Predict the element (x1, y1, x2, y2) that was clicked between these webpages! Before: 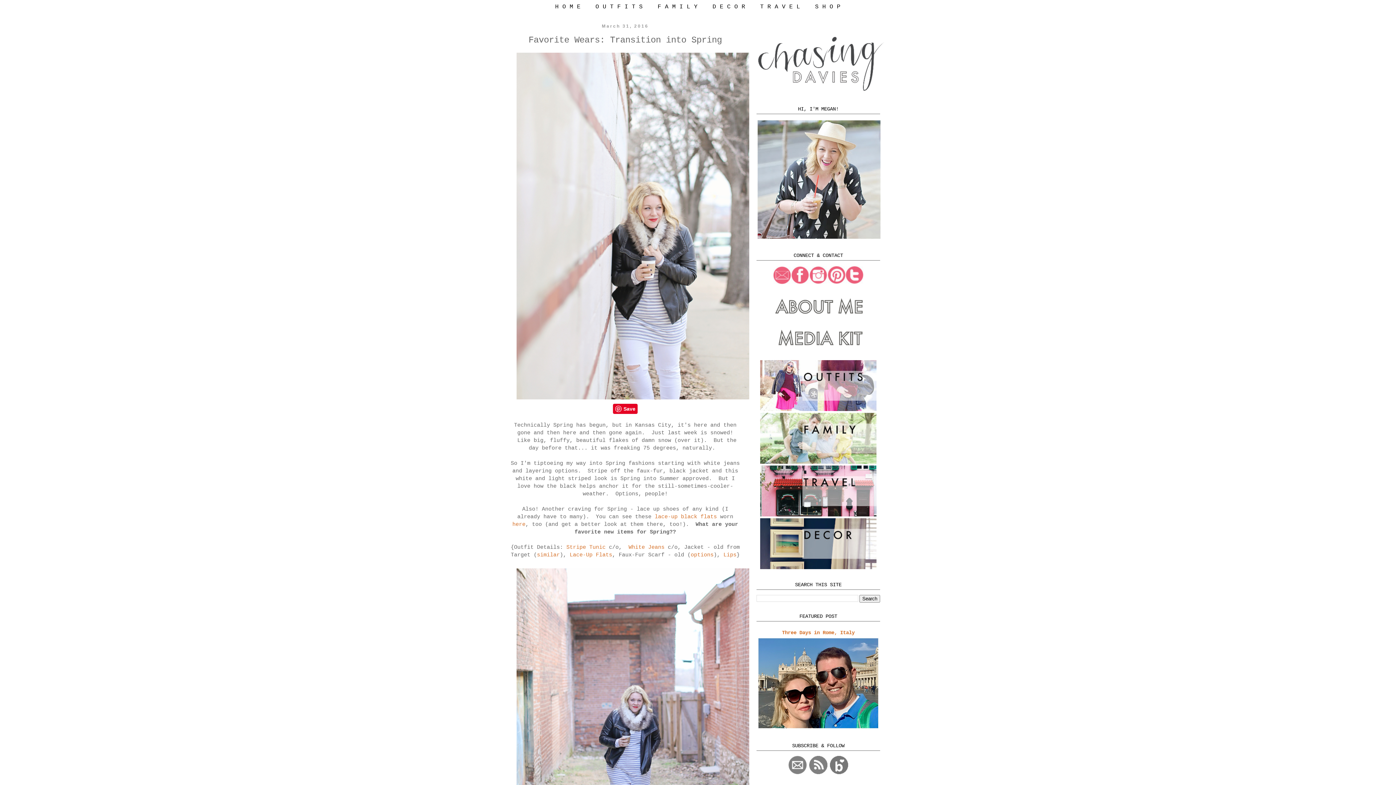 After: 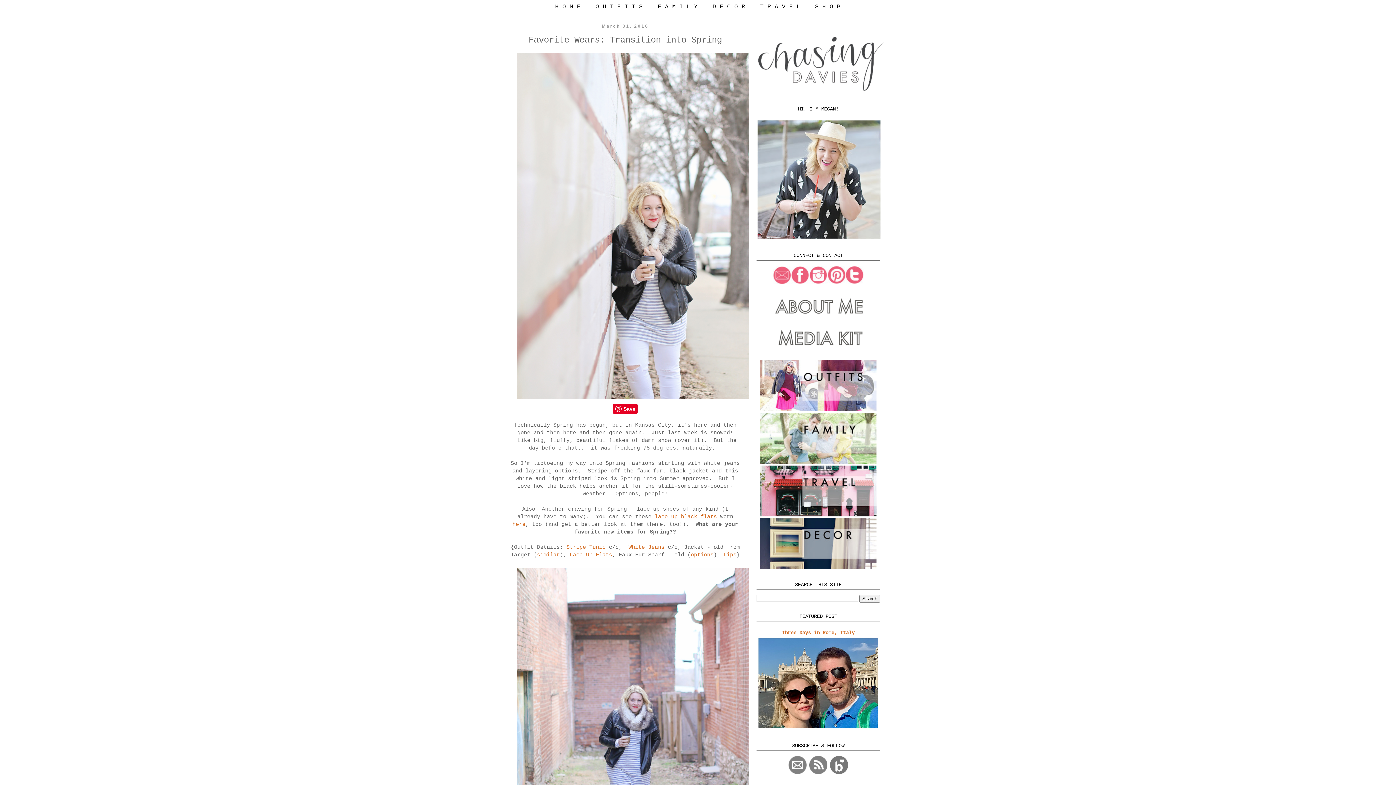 Action: bbox: (809, 770, 827, 775)